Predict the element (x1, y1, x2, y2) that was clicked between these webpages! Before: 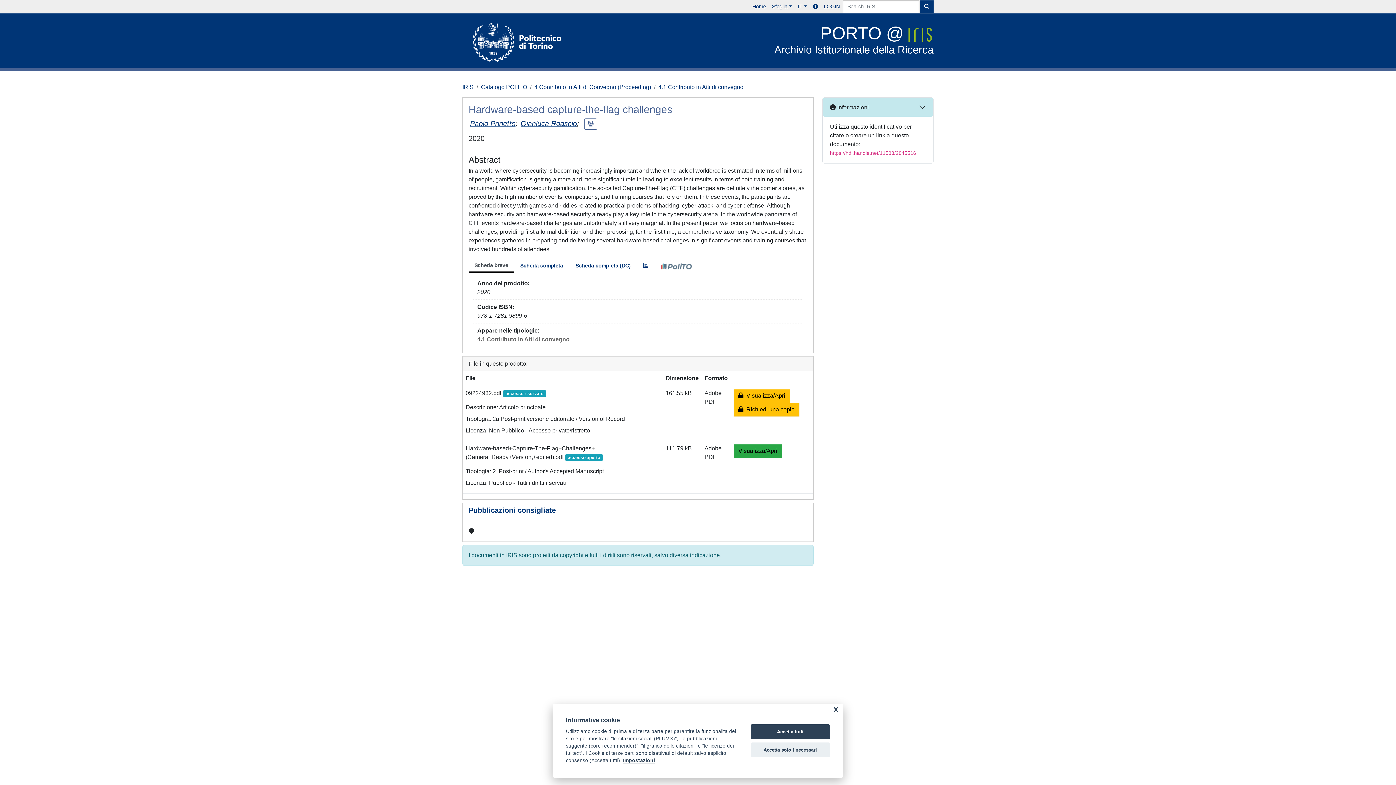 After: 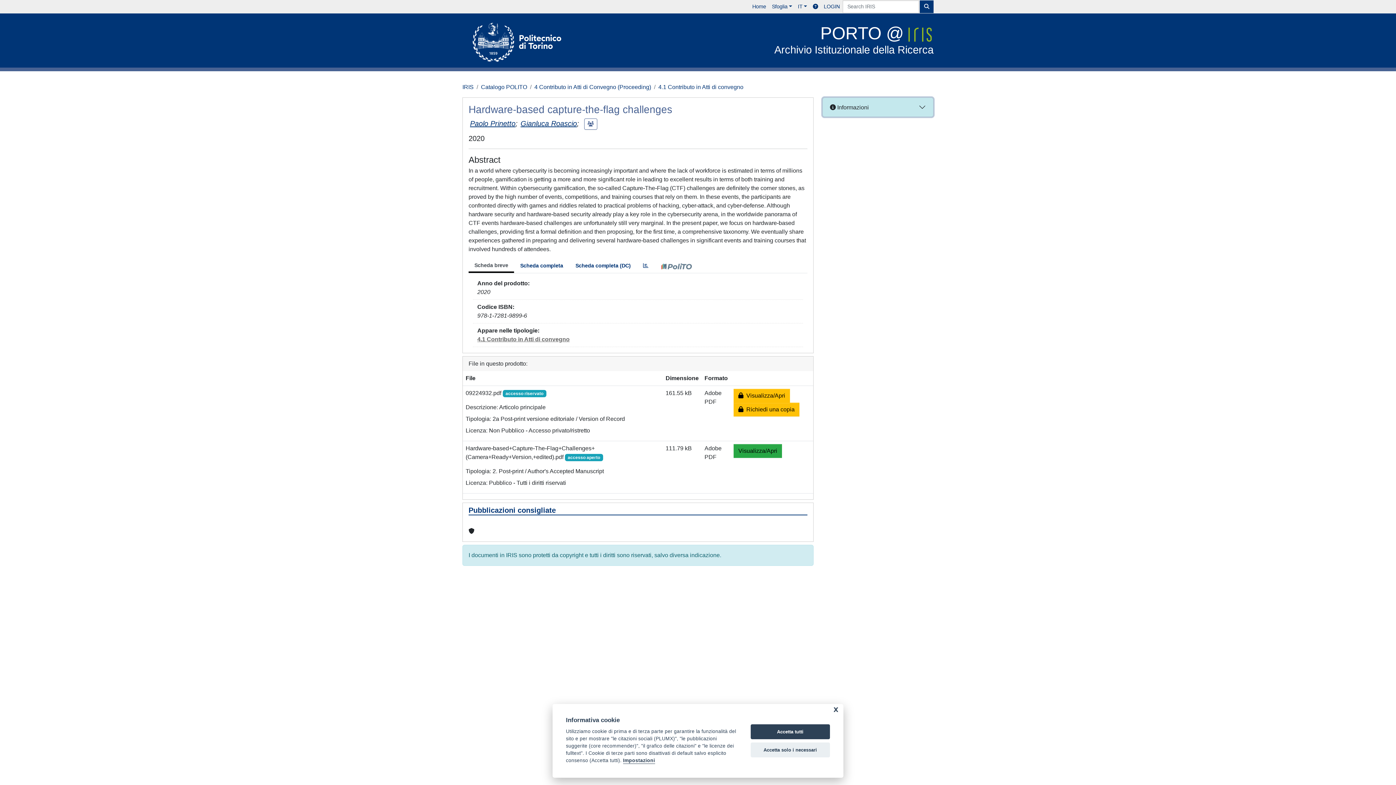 Action: bbox: (822, 97, 933, 116) label:  Informazioni